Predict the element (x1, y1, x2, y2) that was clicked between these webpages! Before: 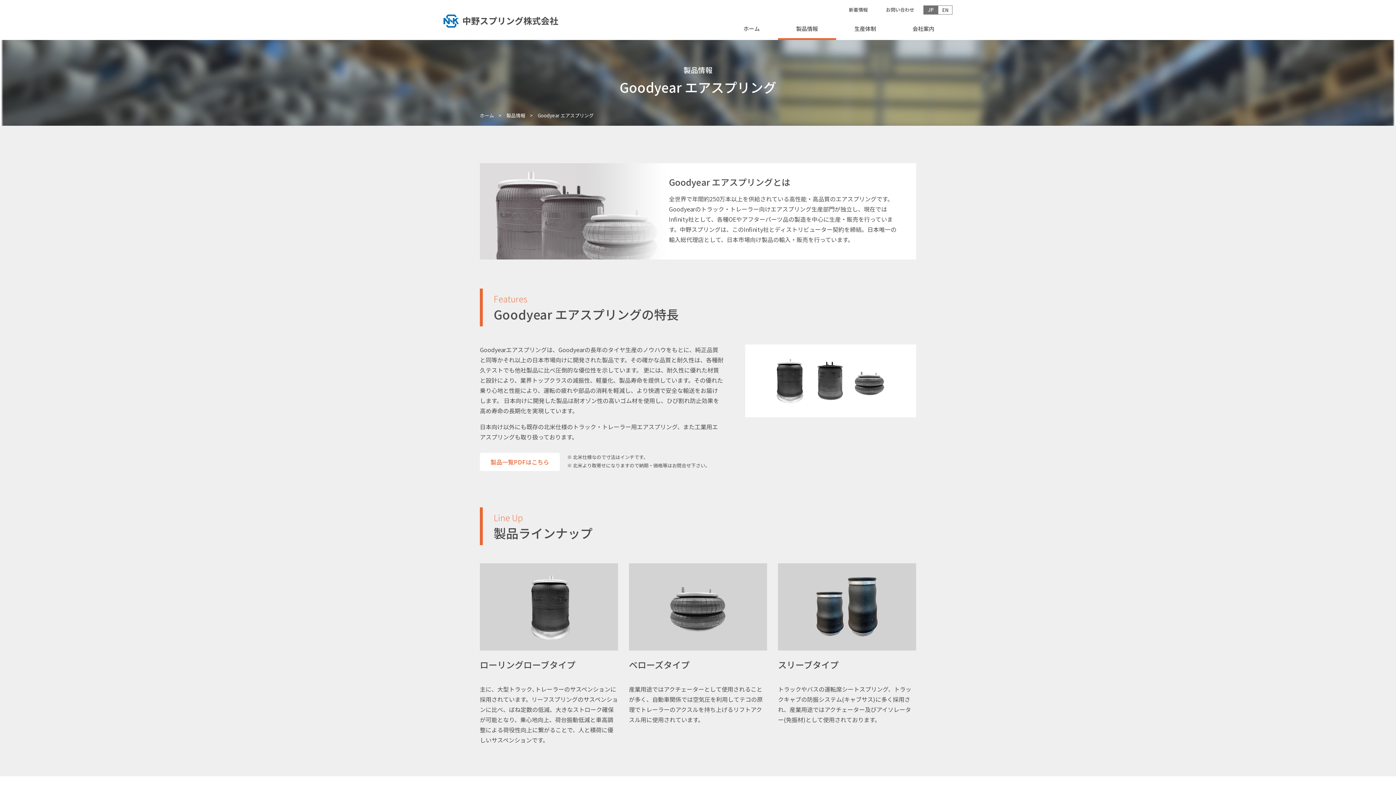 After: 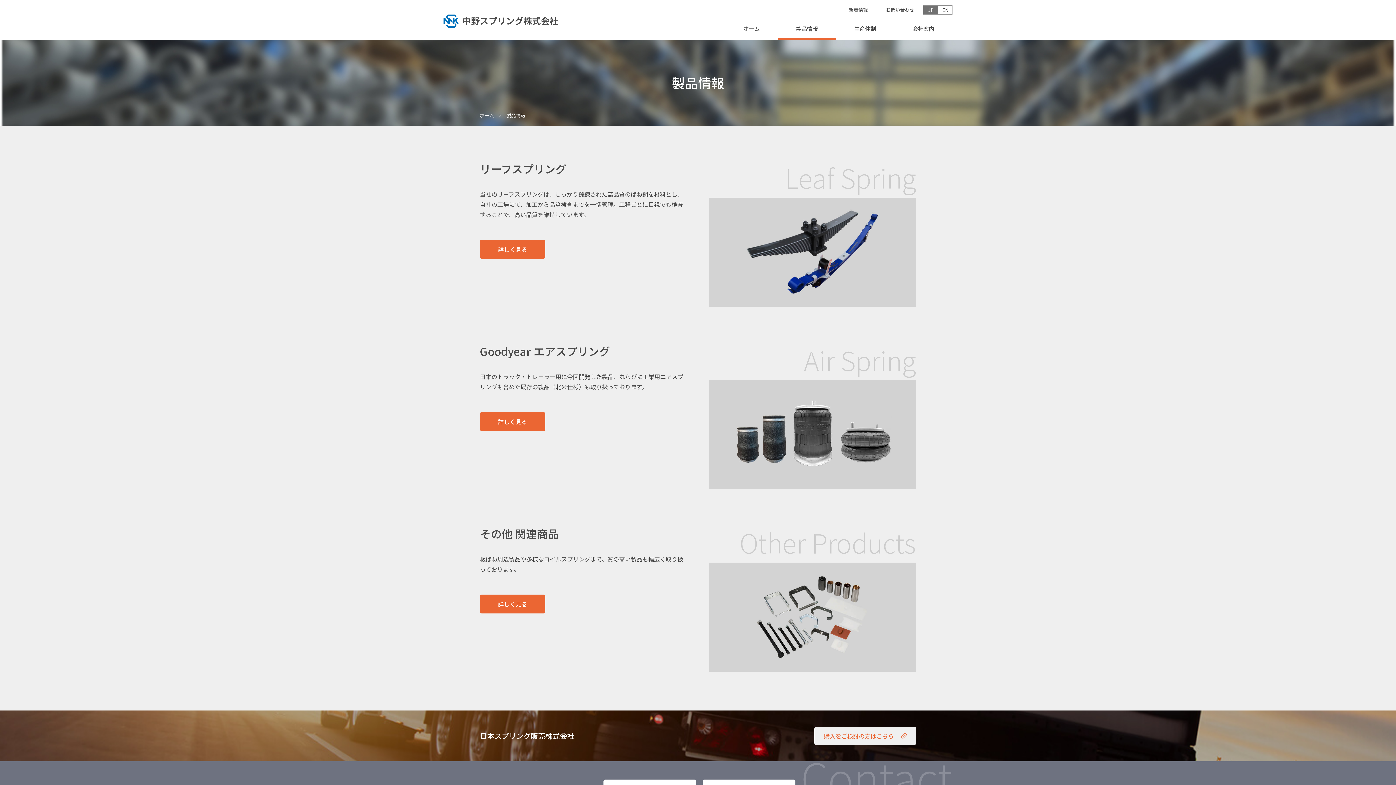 Action: label: 製品情報 bbox: (778, 20, 836, 40)